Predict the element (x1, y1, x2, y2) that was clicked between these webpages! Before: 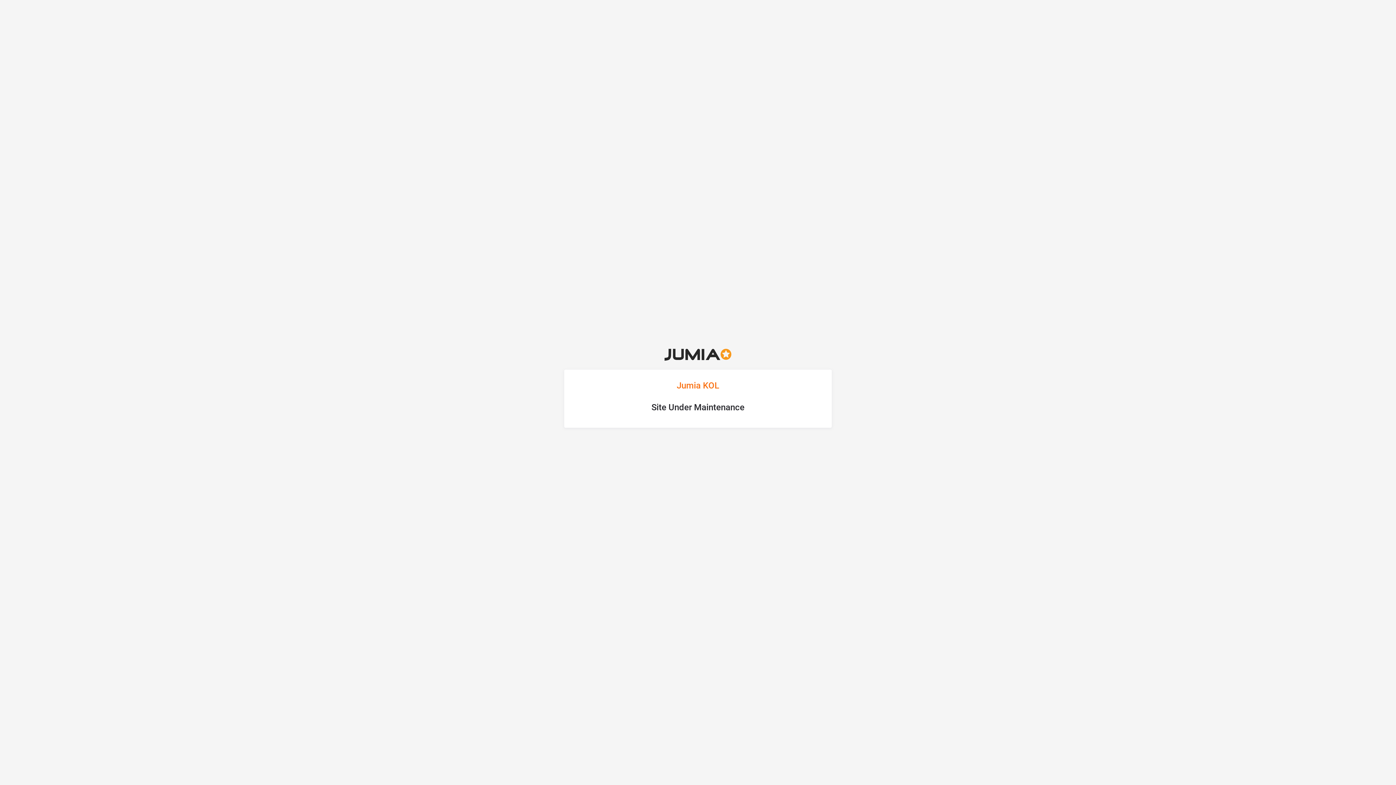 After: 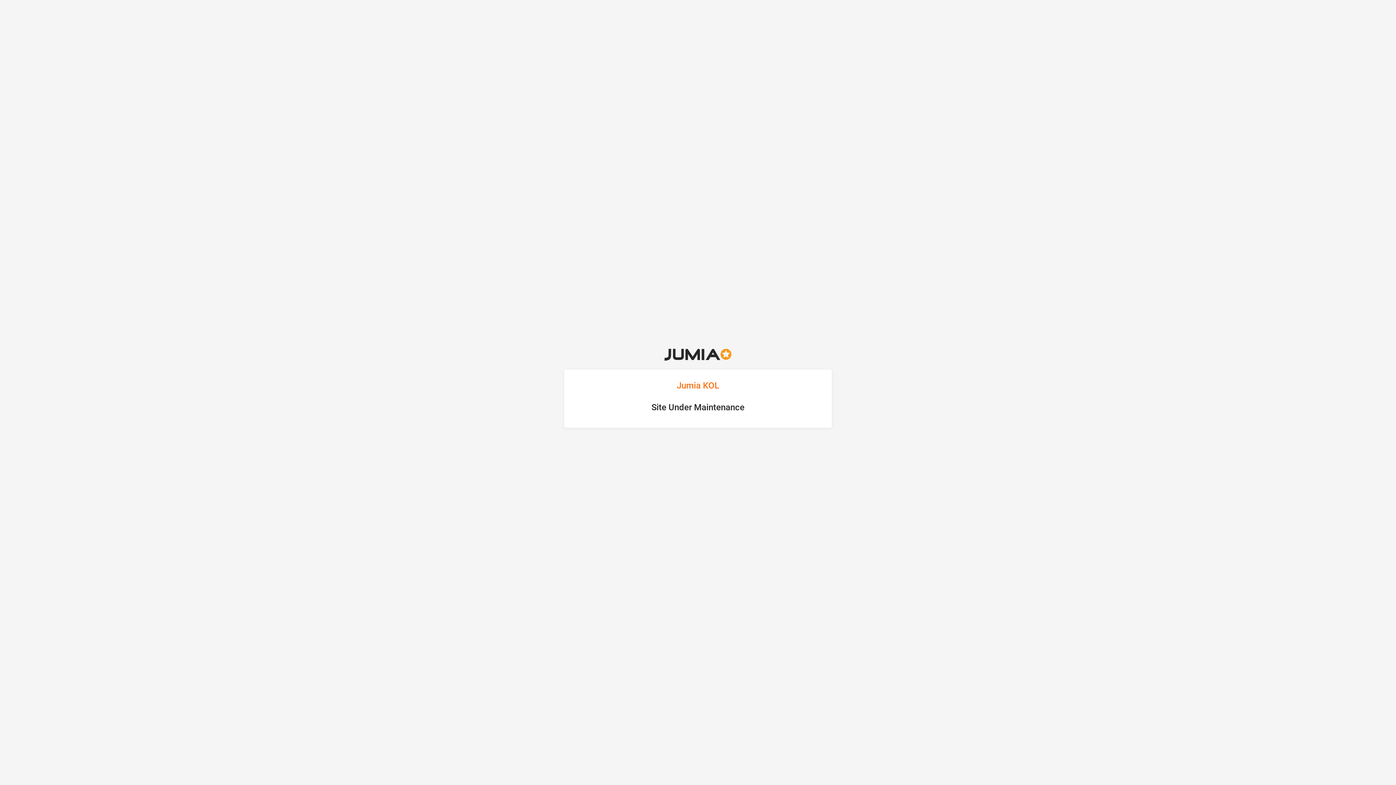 Action: bbox: (664, 350, 731, 357)